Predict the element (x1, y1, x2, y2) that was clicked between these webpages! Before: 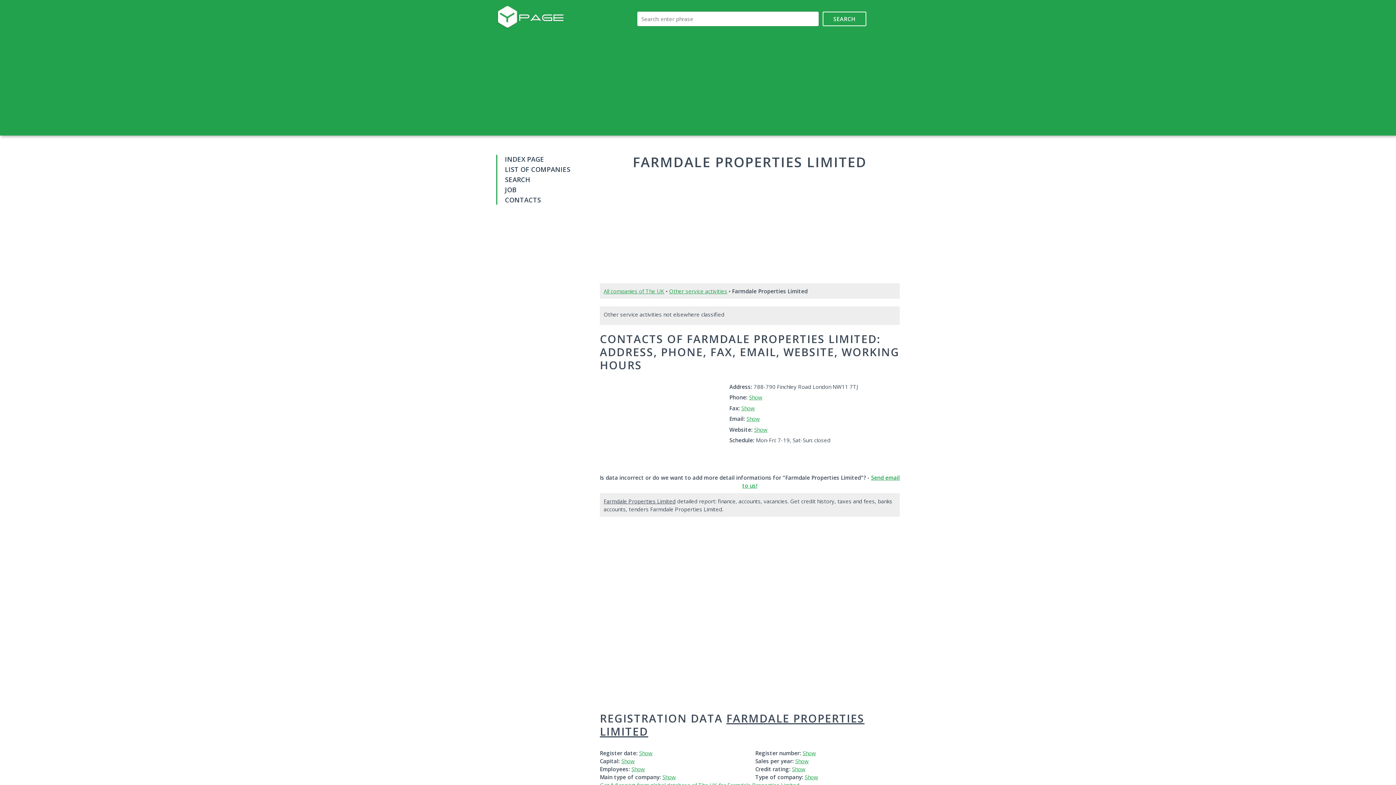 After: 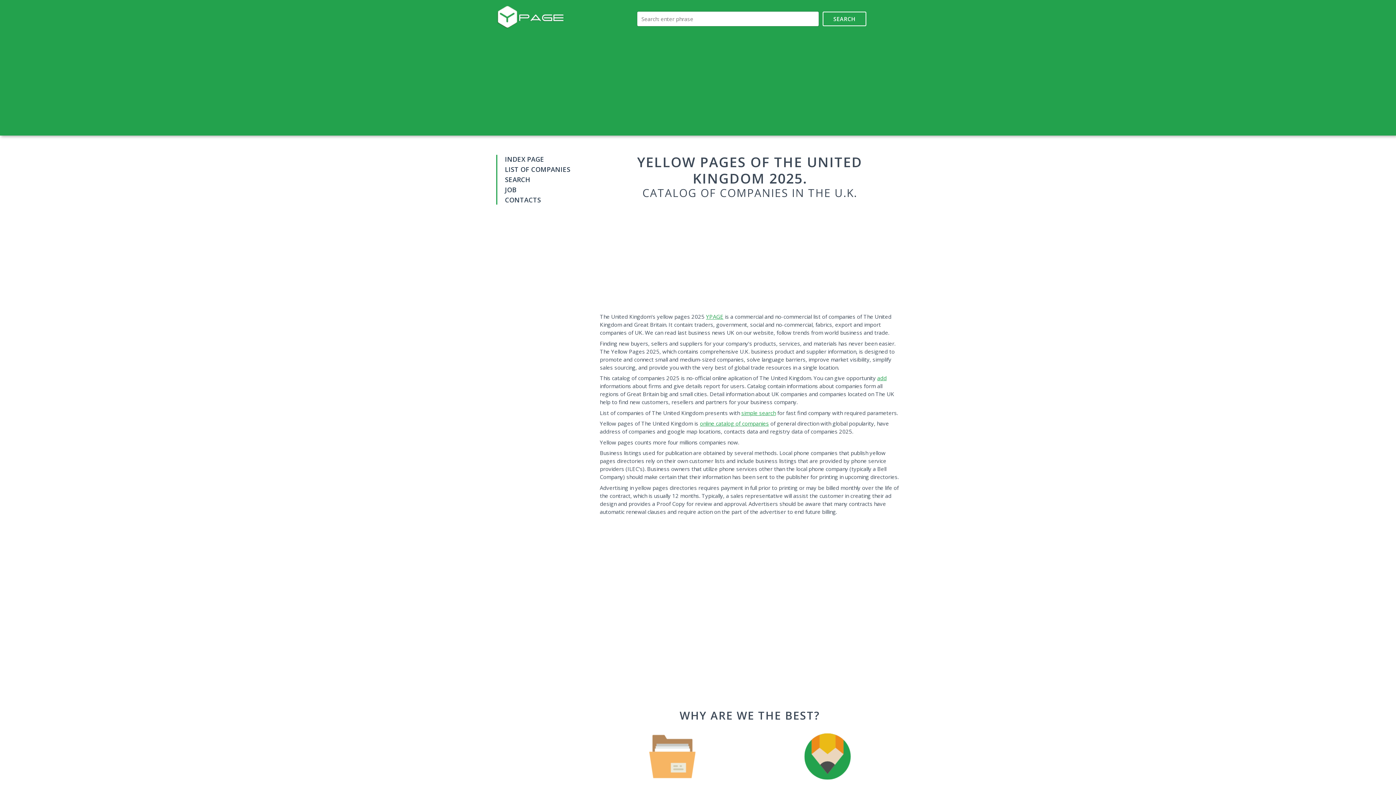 Action: bbox: (505, 154, 589, 163) label: INDEX PAGE